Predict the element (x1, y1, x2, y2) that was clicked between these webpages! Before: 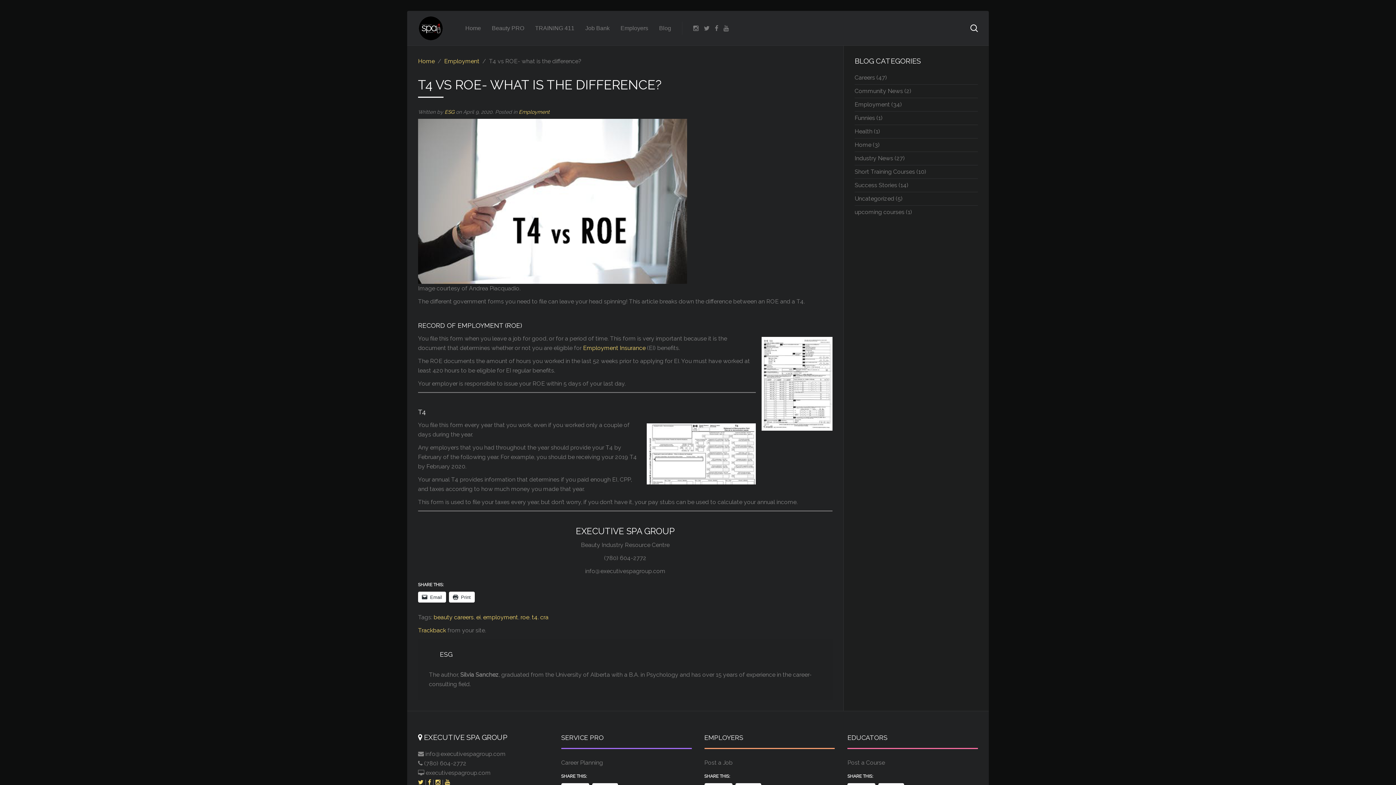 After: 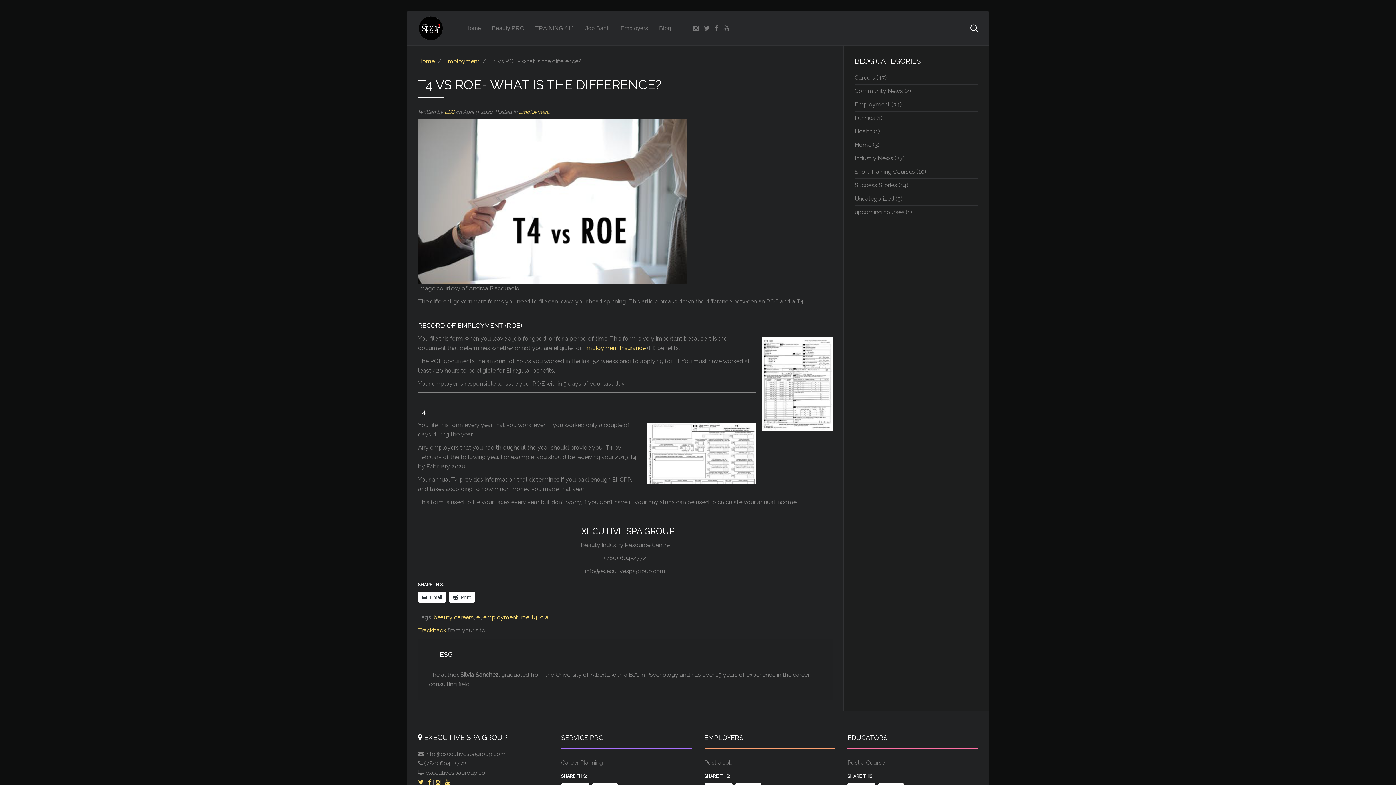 Action: label: Print bbox: (449, 592, 474, 602)